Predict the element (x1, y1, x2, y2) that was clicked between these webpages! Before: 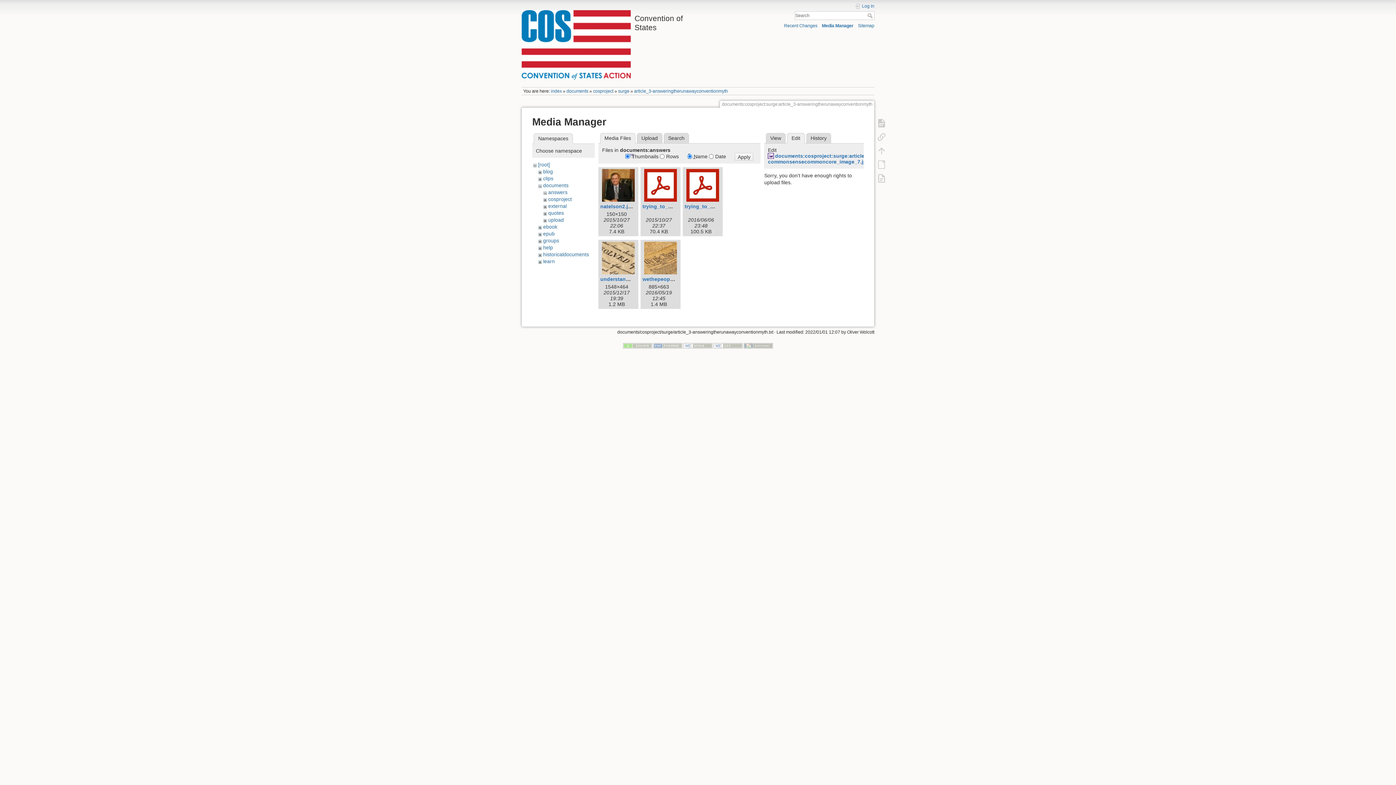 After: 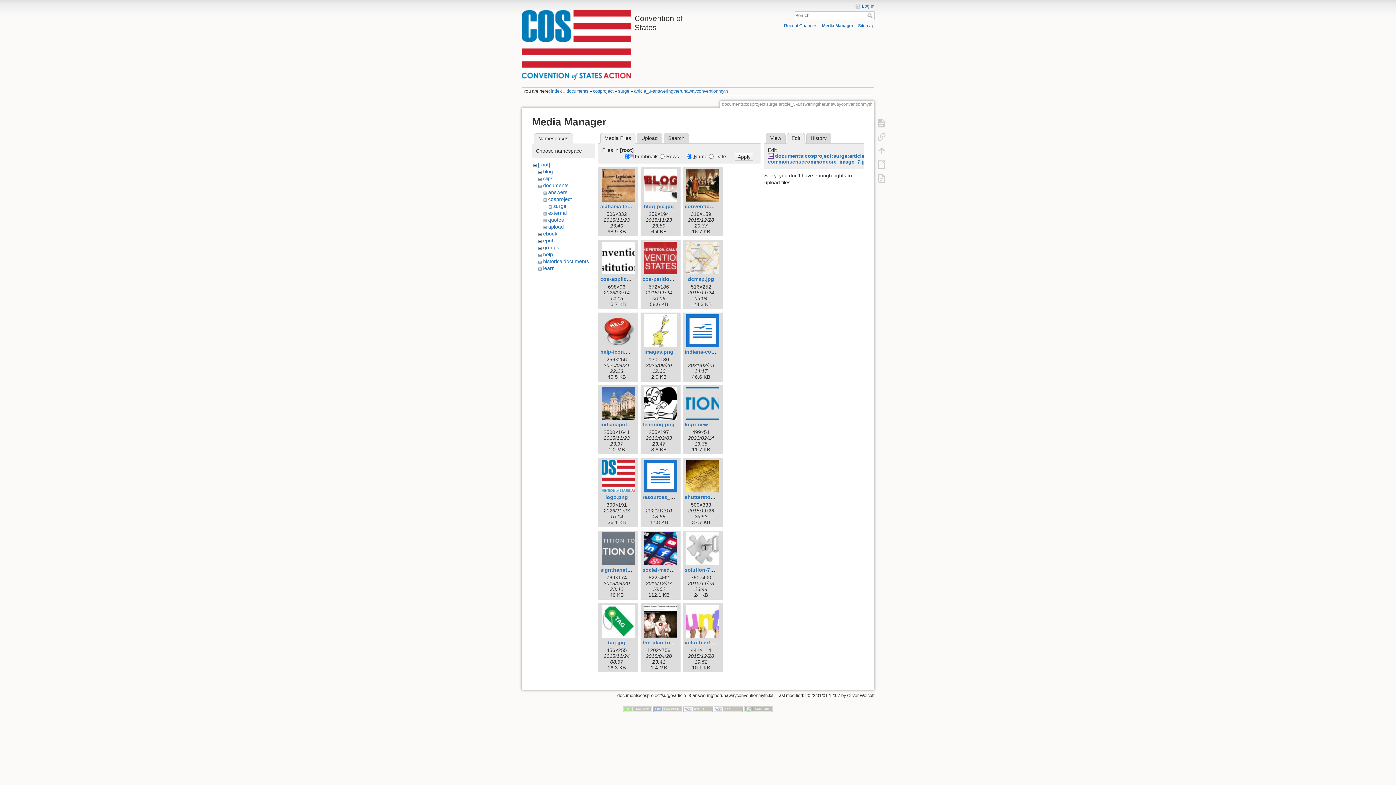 Action: label: [root] bbox: (538, 161, 550, 167)